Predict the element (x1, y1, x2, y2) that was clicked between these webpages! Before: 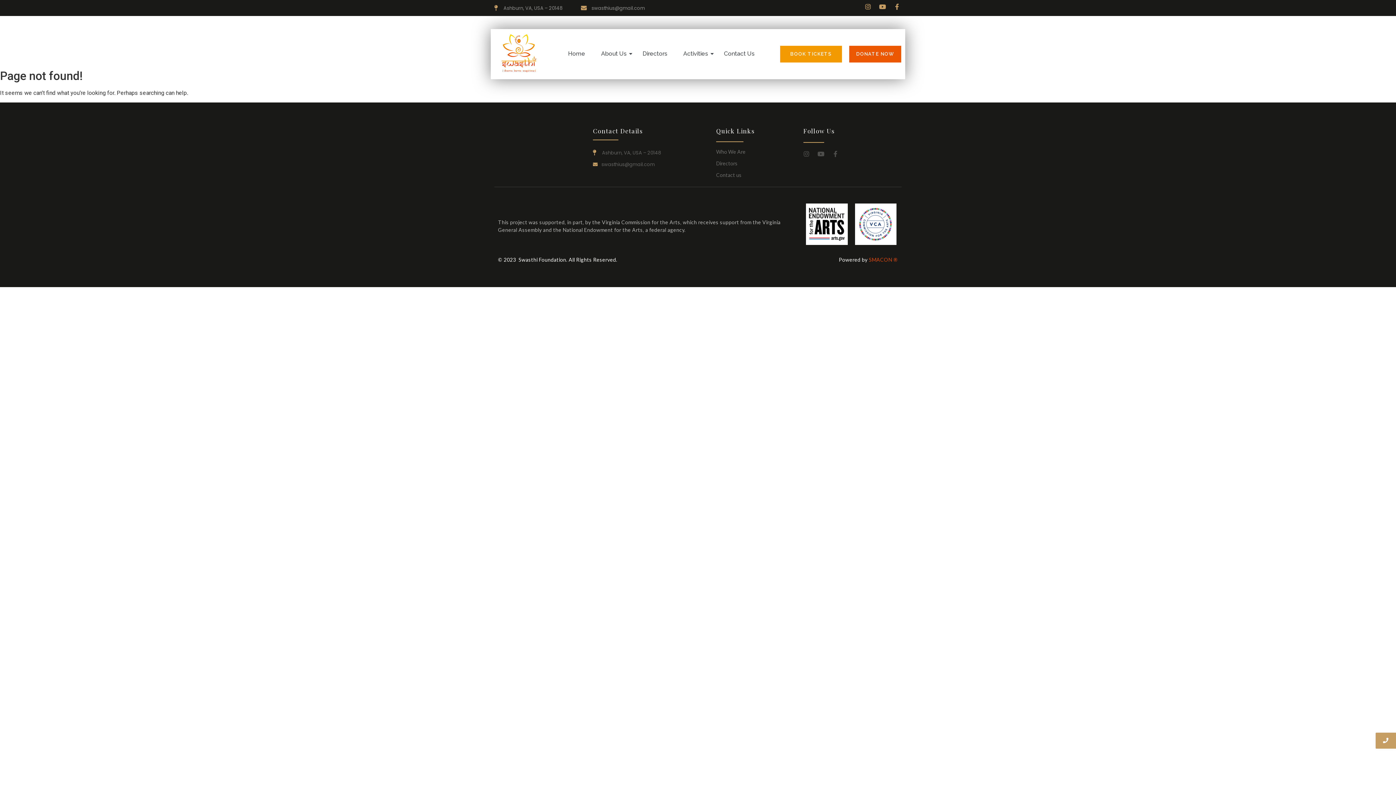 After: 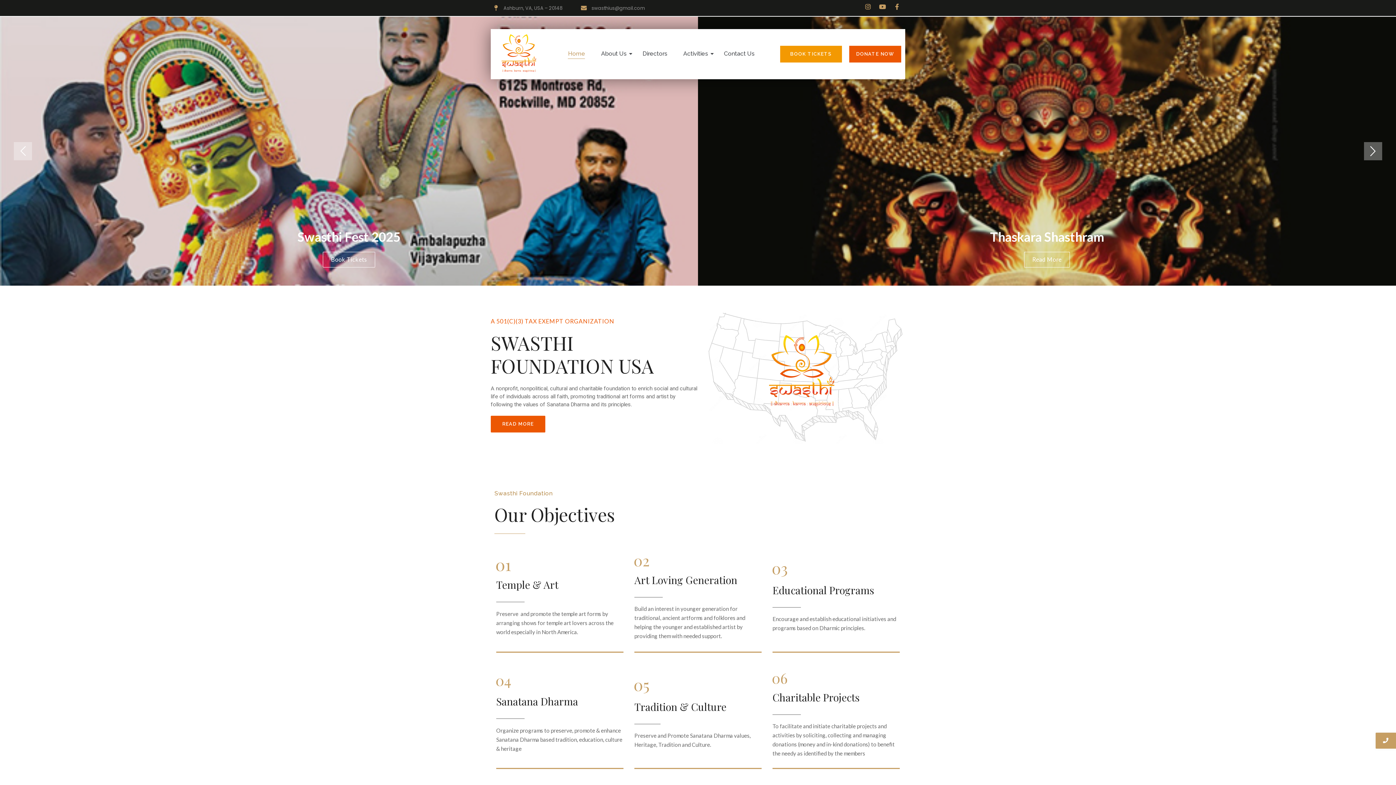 Action: label: Home bbox: (564, 49, 588, 59)